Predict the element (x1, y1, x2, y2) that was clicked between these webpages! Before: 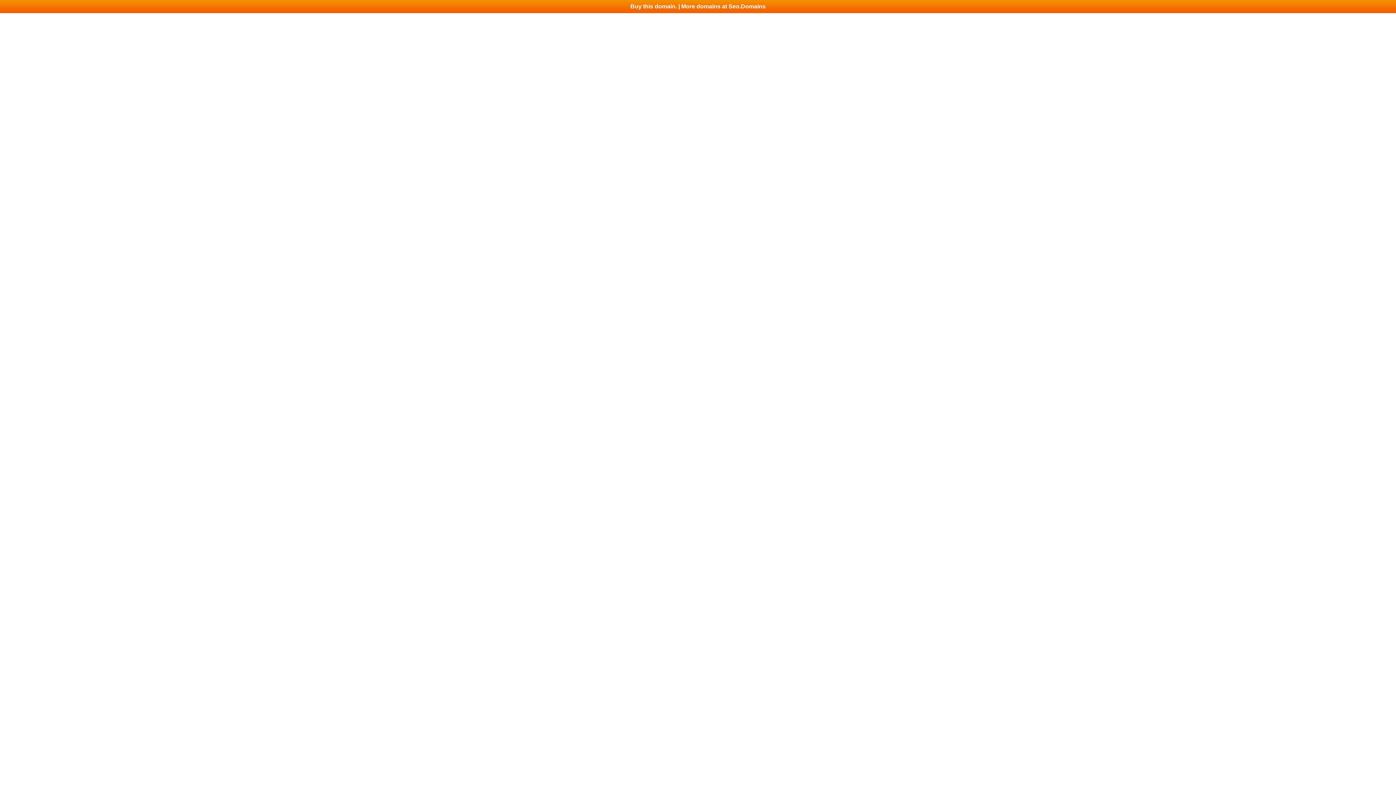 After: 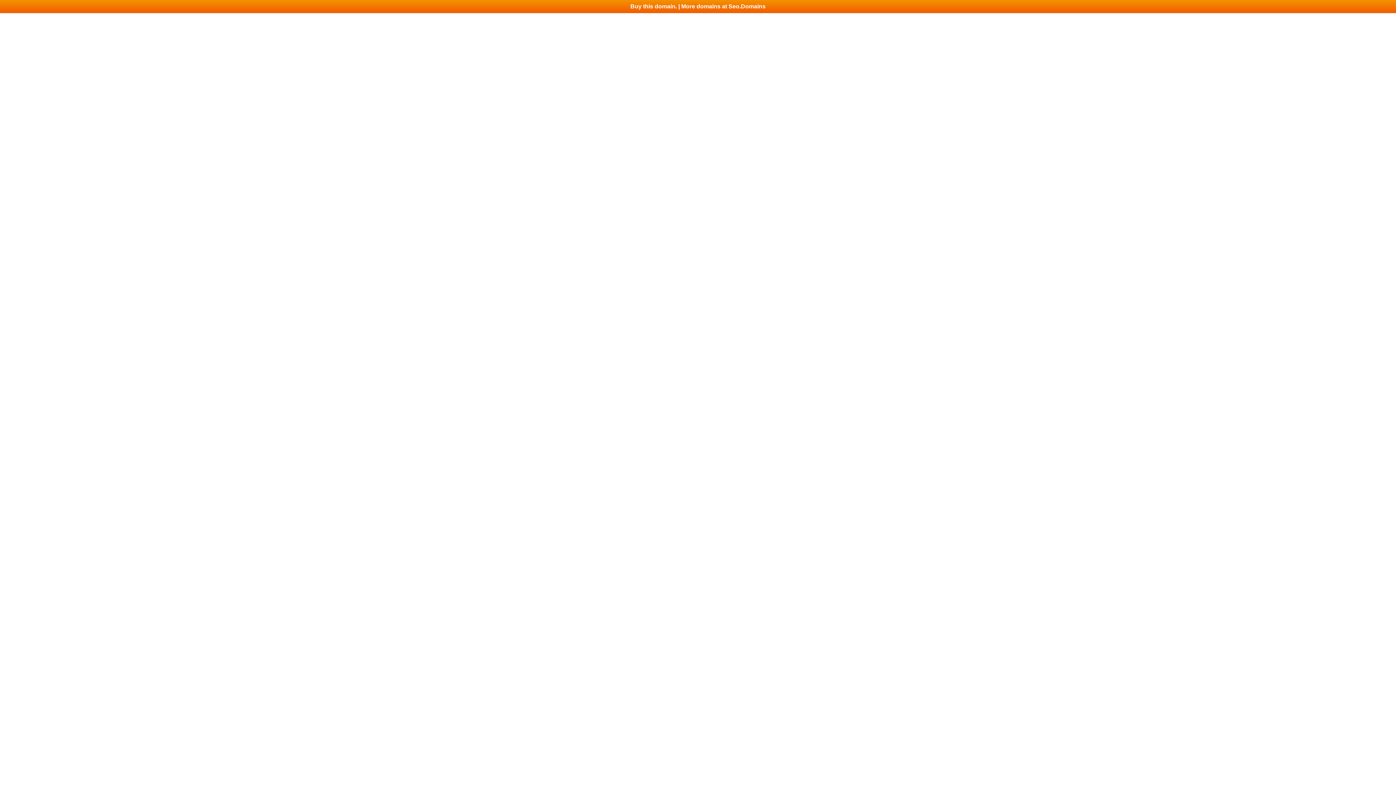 Action: bbox: (0, 0, 1396, 13) label: Buy this domain. | More domains at Seo.Domains